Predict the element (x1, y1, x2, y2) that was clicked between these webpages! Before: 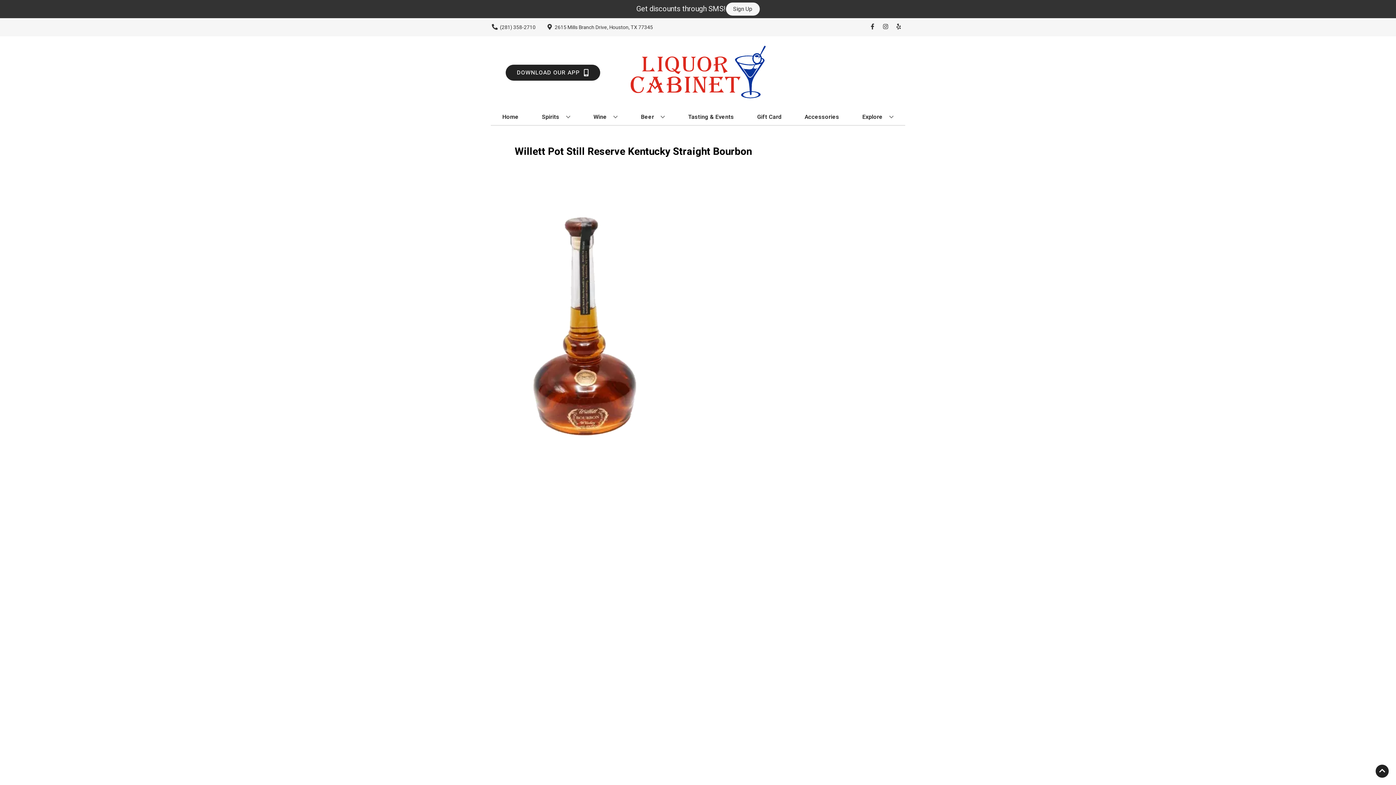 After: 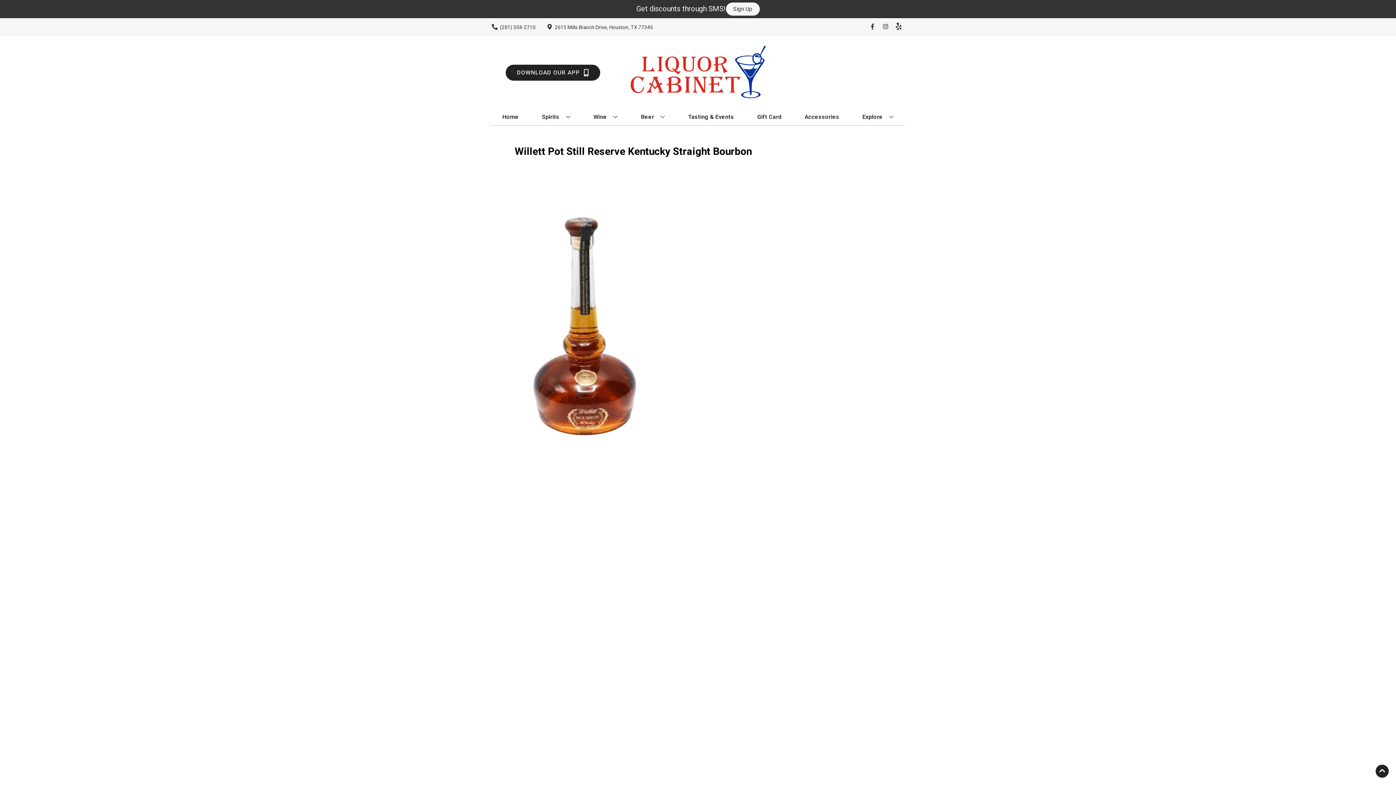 Action: bbox: (892, 23, 905, 30) label: Opens yelp in a new tab